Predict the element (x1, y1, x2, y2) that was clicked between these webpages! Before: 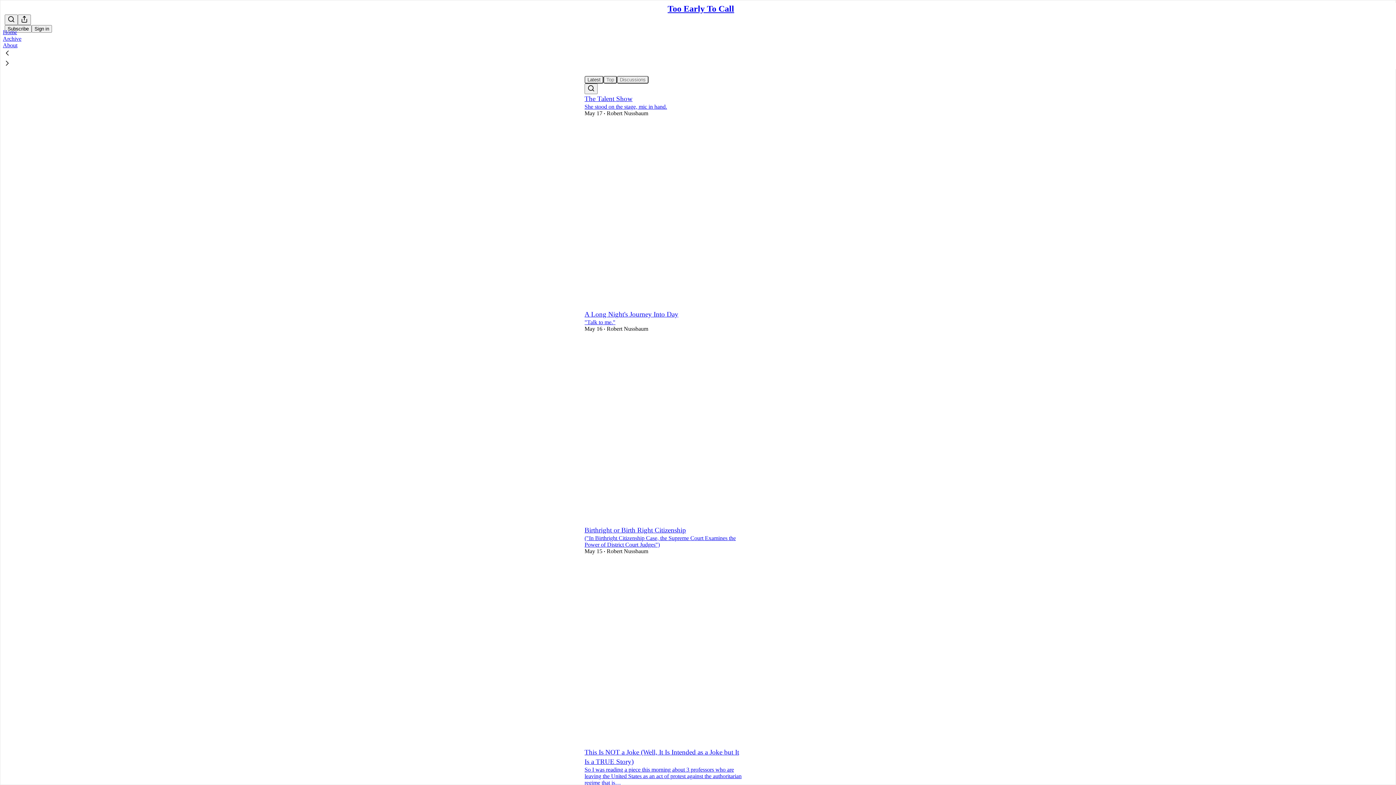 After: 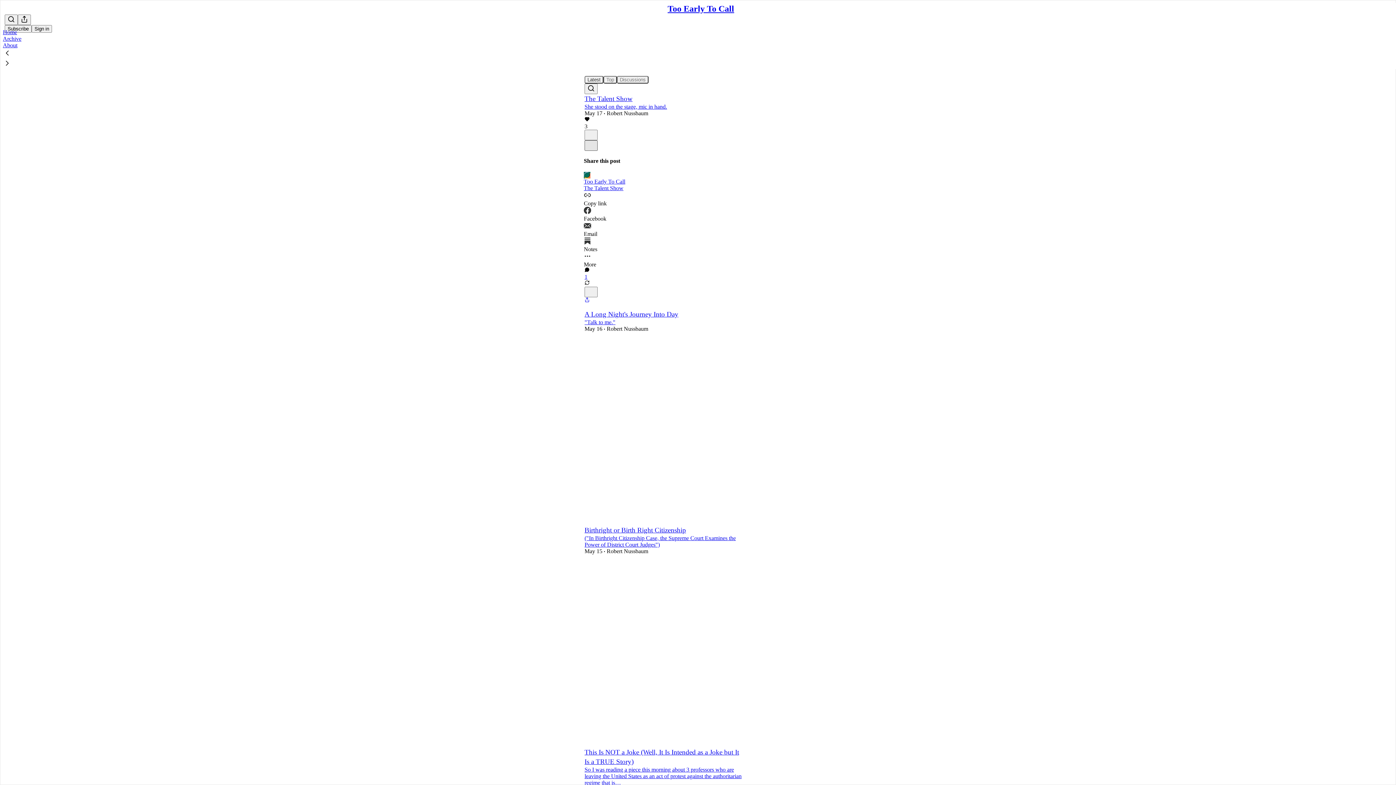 Action: label: X bbox: (584, 140, 597, 150)